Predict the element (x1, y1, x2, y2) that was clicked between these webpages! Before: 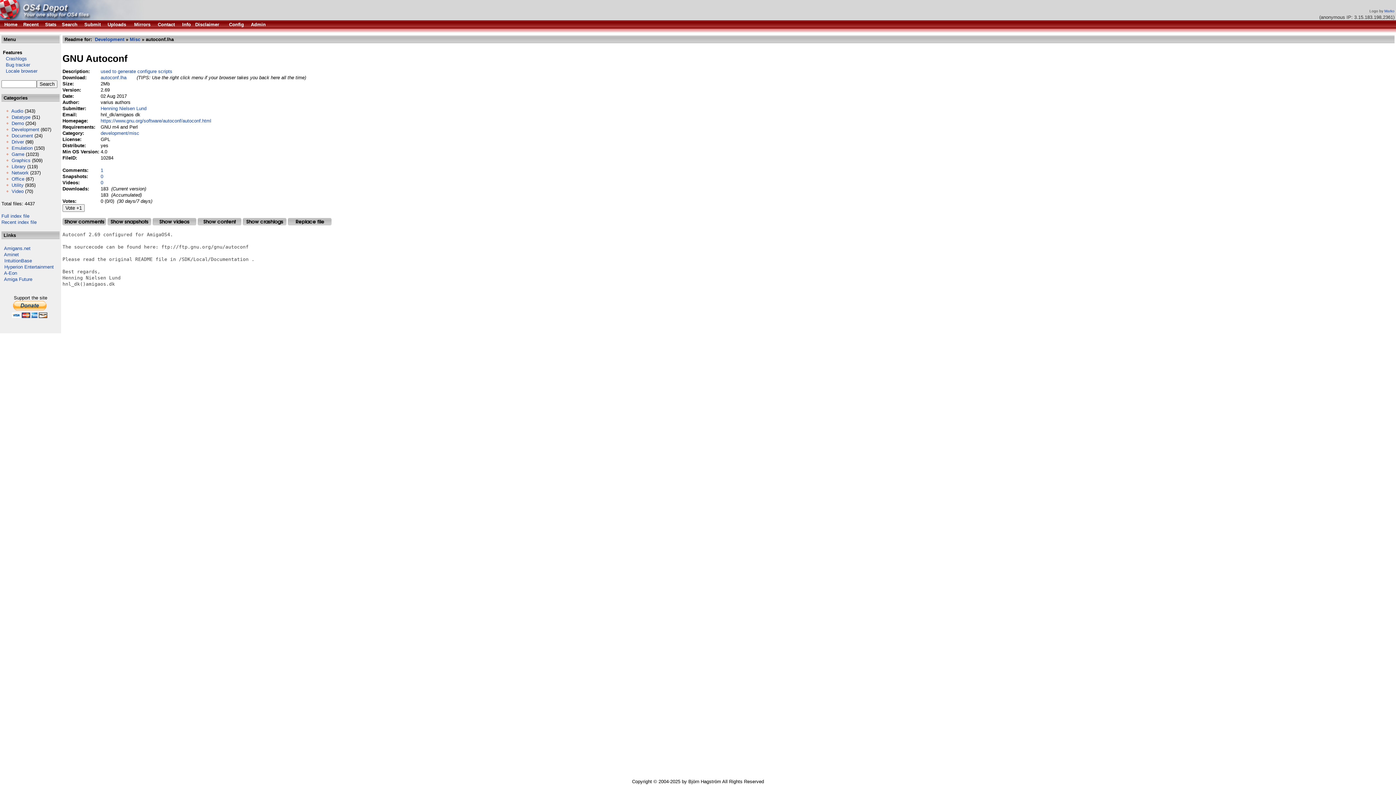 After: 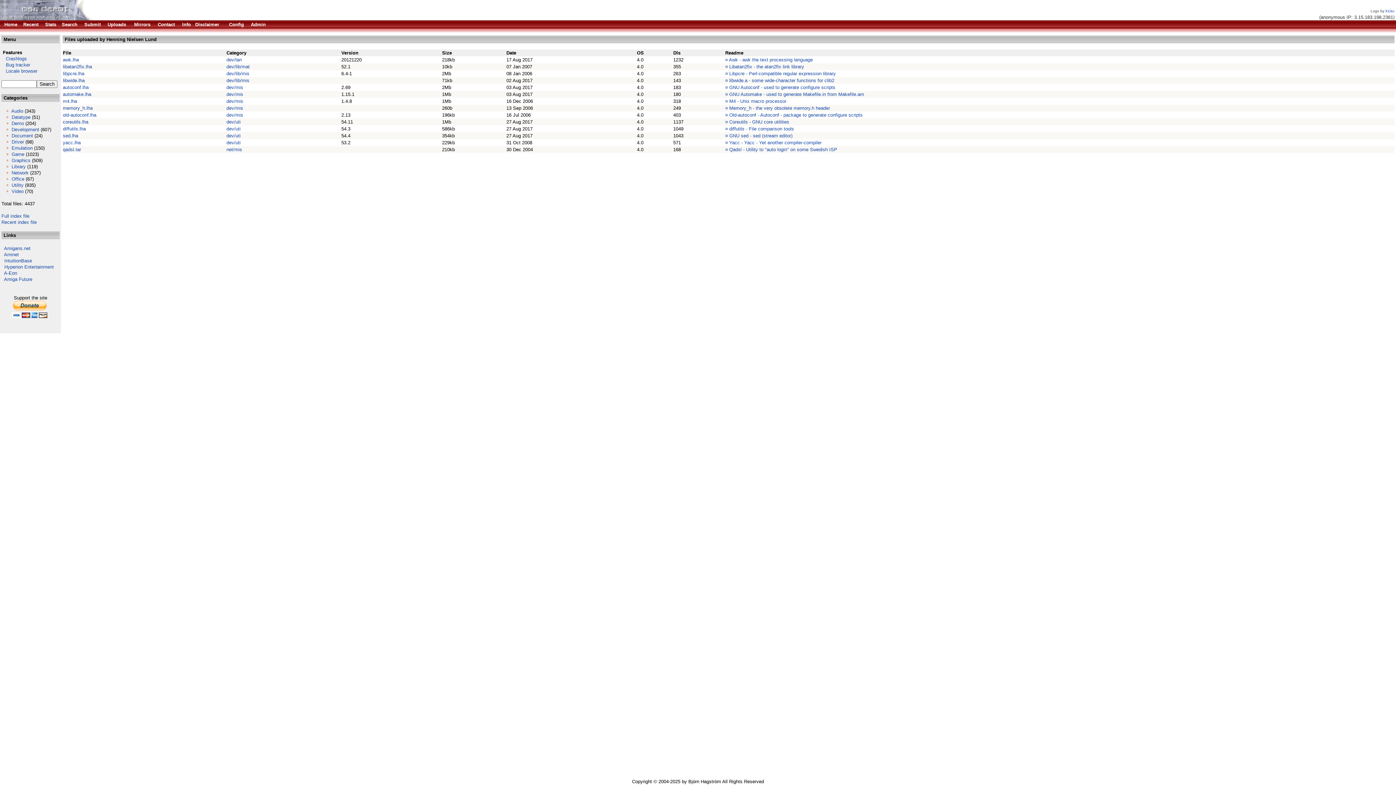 Action: bbox: (100, 105, 146, 111) label: Henning Nielsen Lund